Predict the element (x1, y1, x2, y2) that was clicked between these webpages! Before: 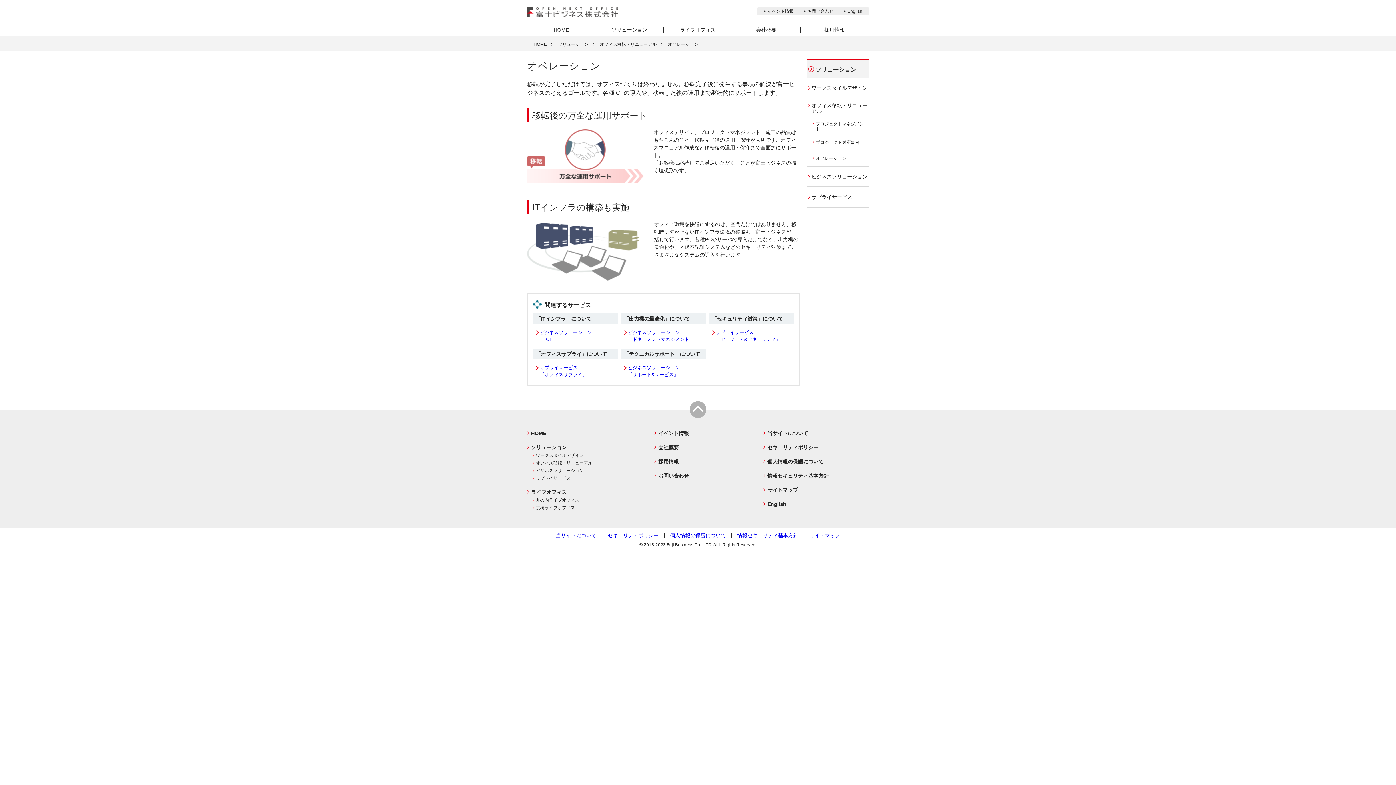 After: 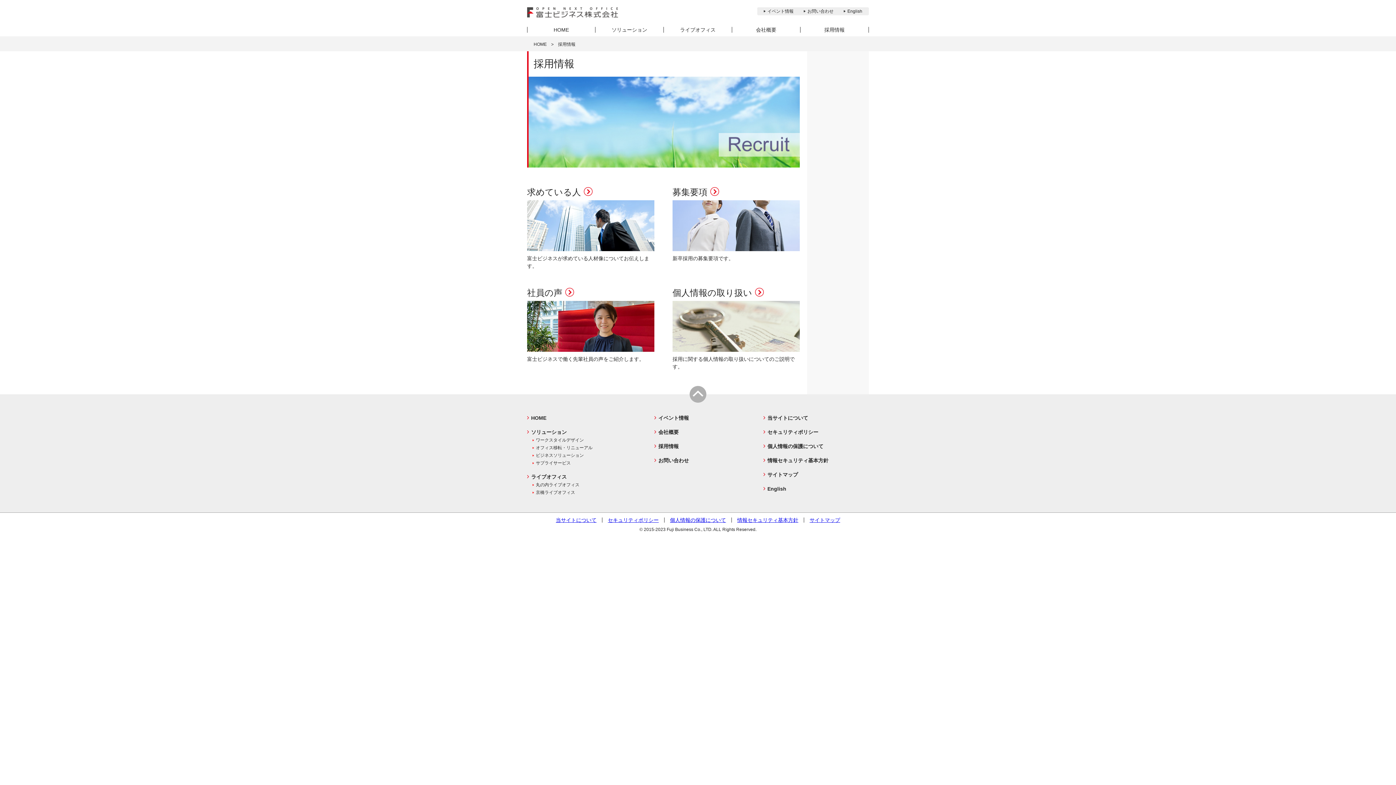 Action: bbox: (654, 458, 678, 464) label: 採用情報